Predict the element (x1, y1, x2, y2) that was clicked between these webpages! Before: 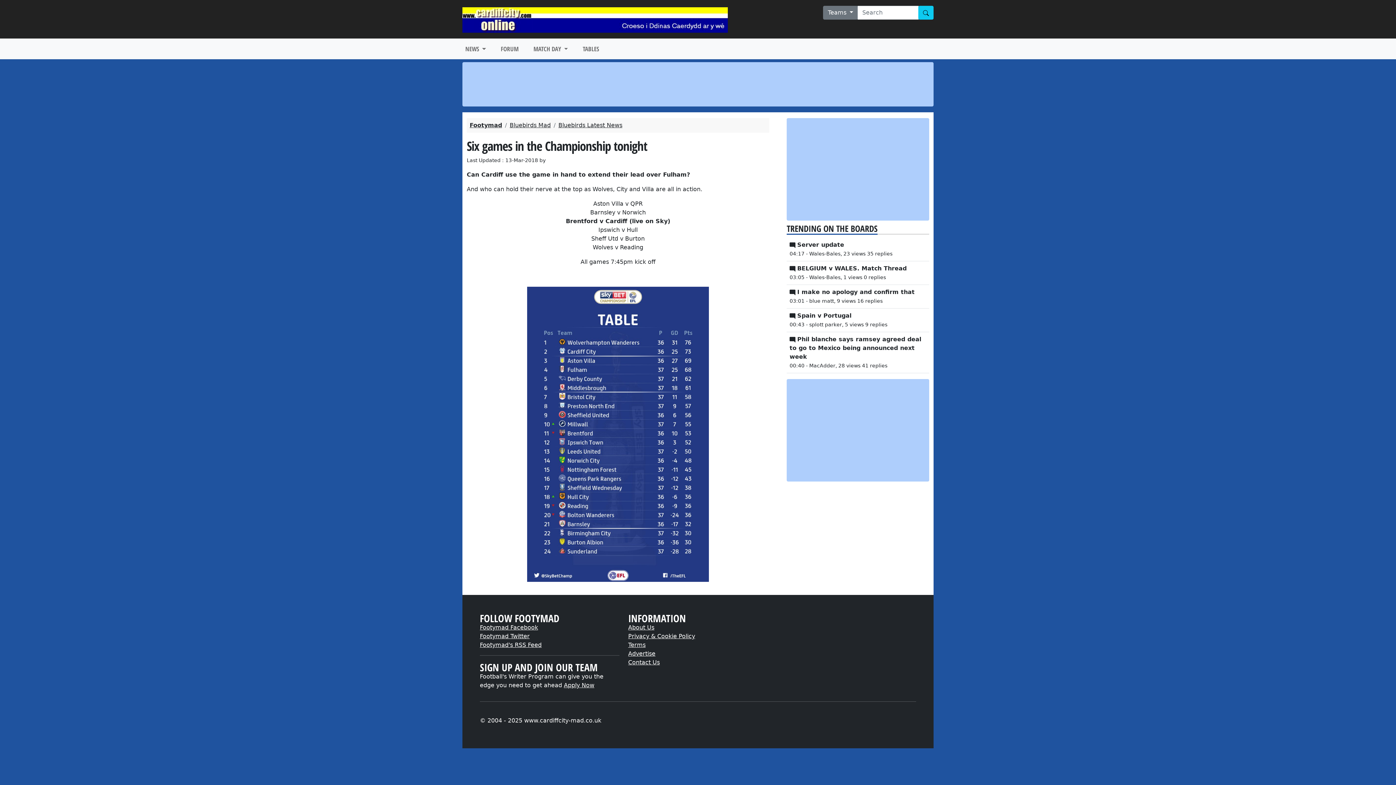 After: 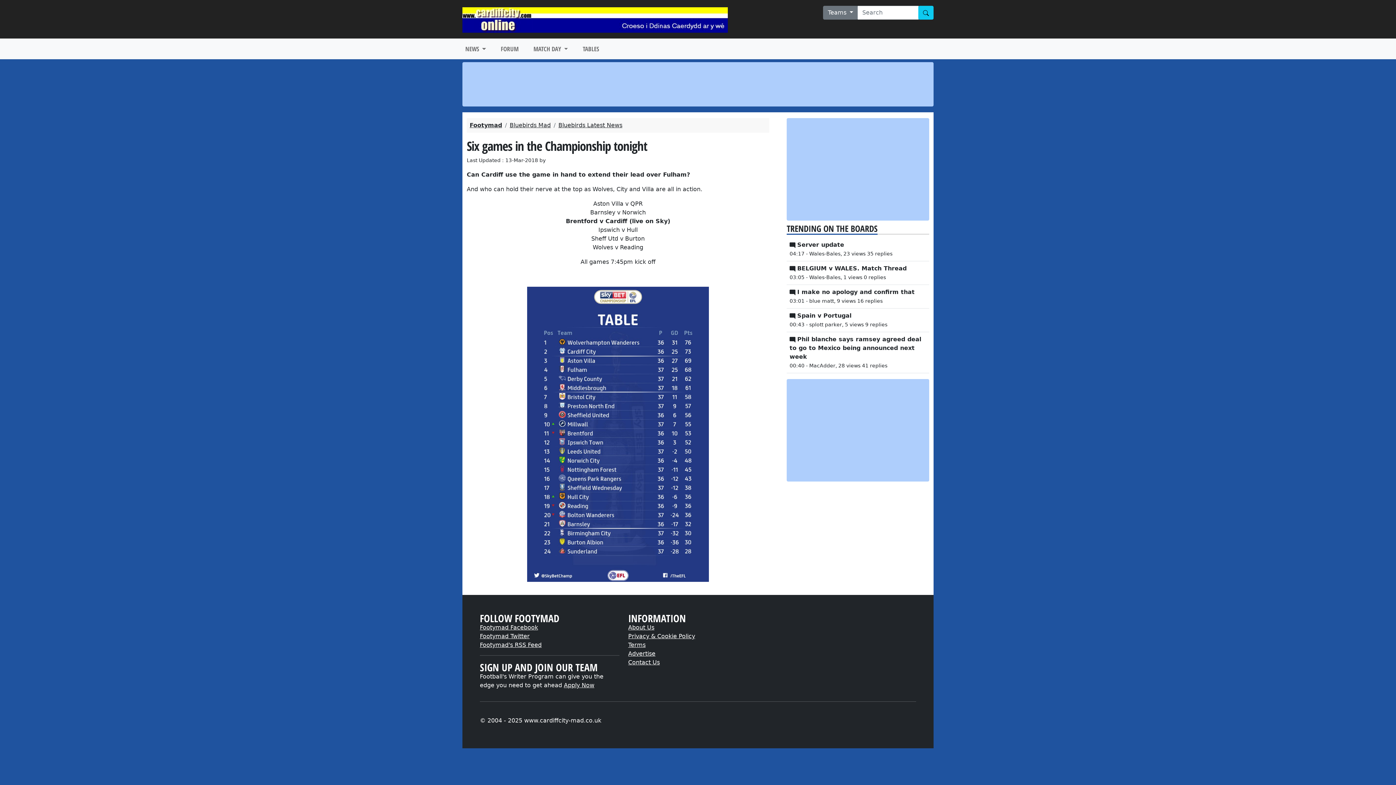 Action: label: Apply Now bbox: (564, 682, 594, 689)